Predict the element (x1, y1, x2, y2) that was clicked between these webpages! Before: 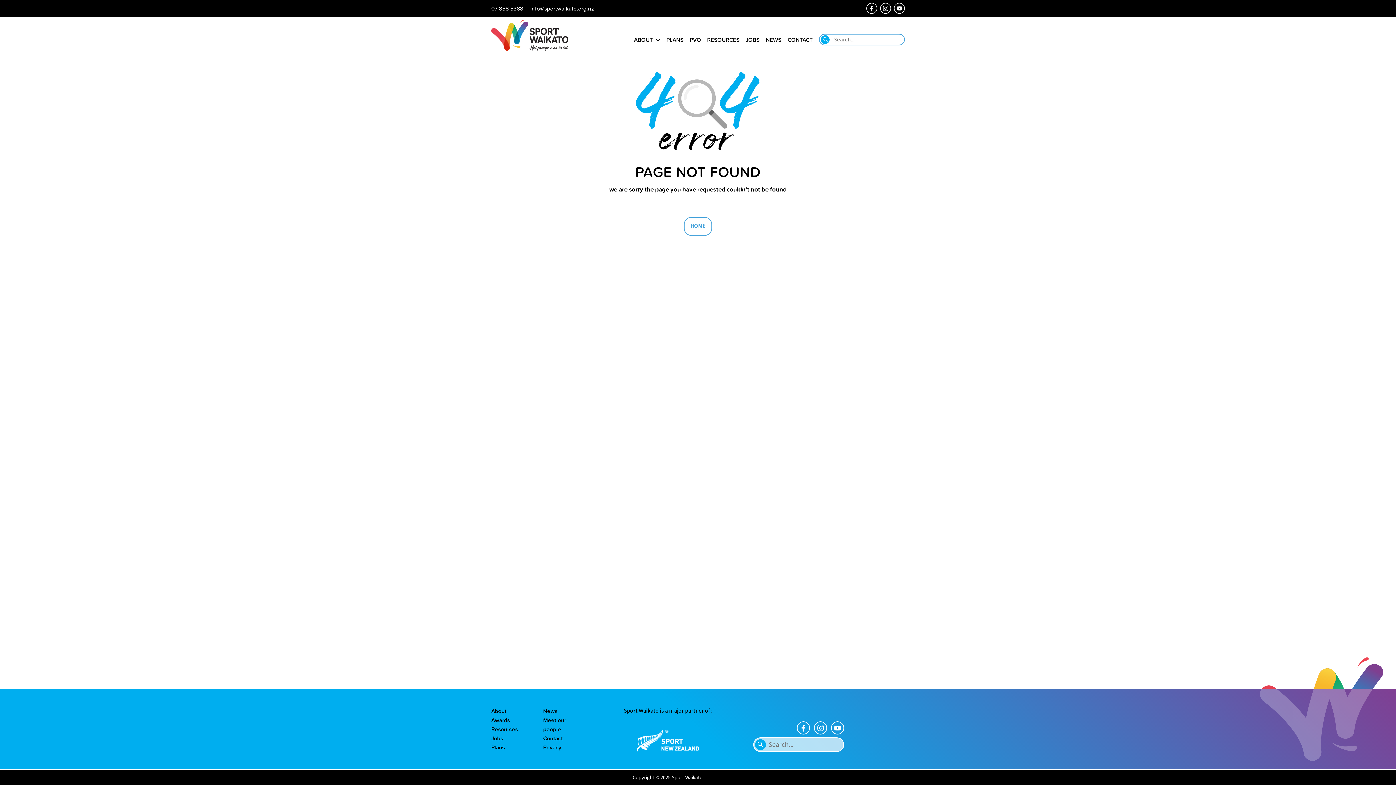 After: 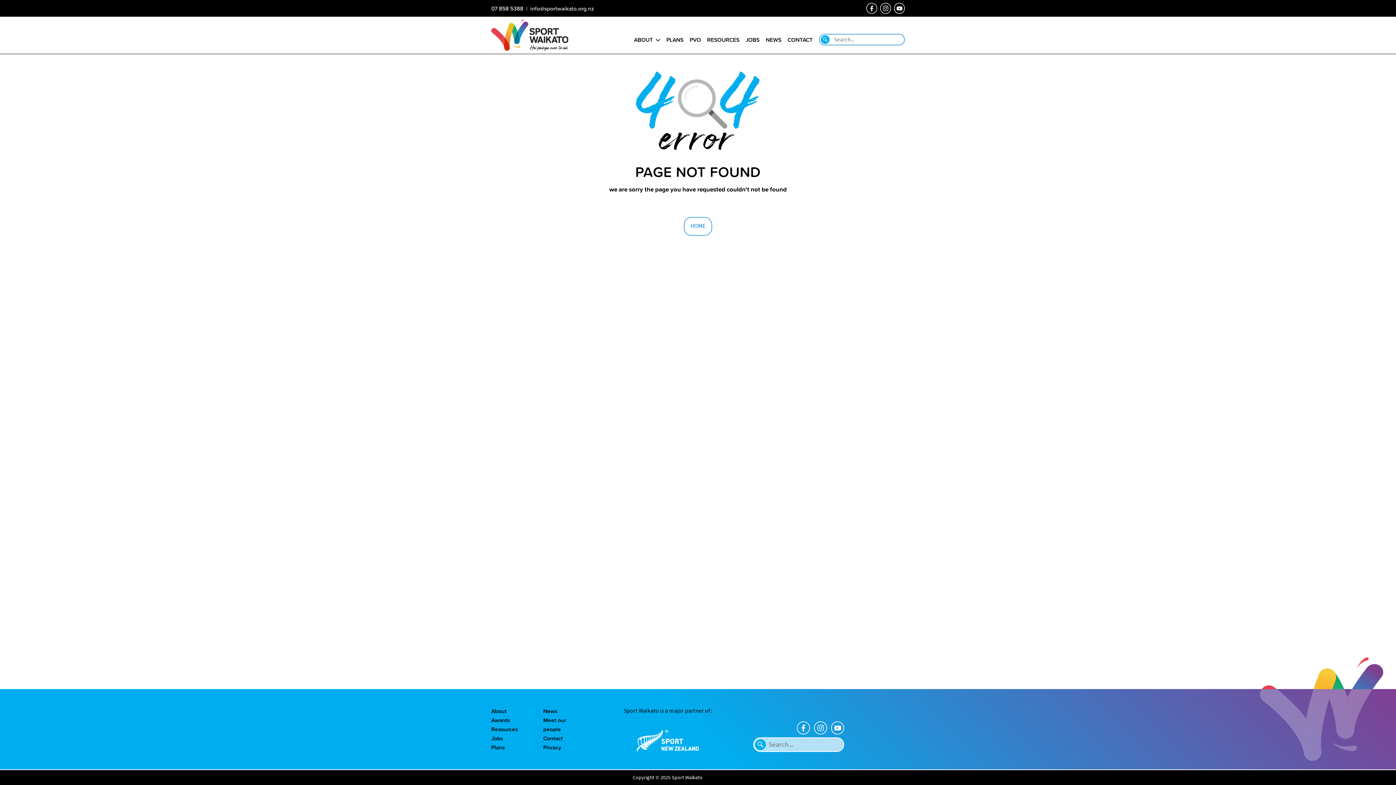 Action: bbox: (866, 2, 877, 13)